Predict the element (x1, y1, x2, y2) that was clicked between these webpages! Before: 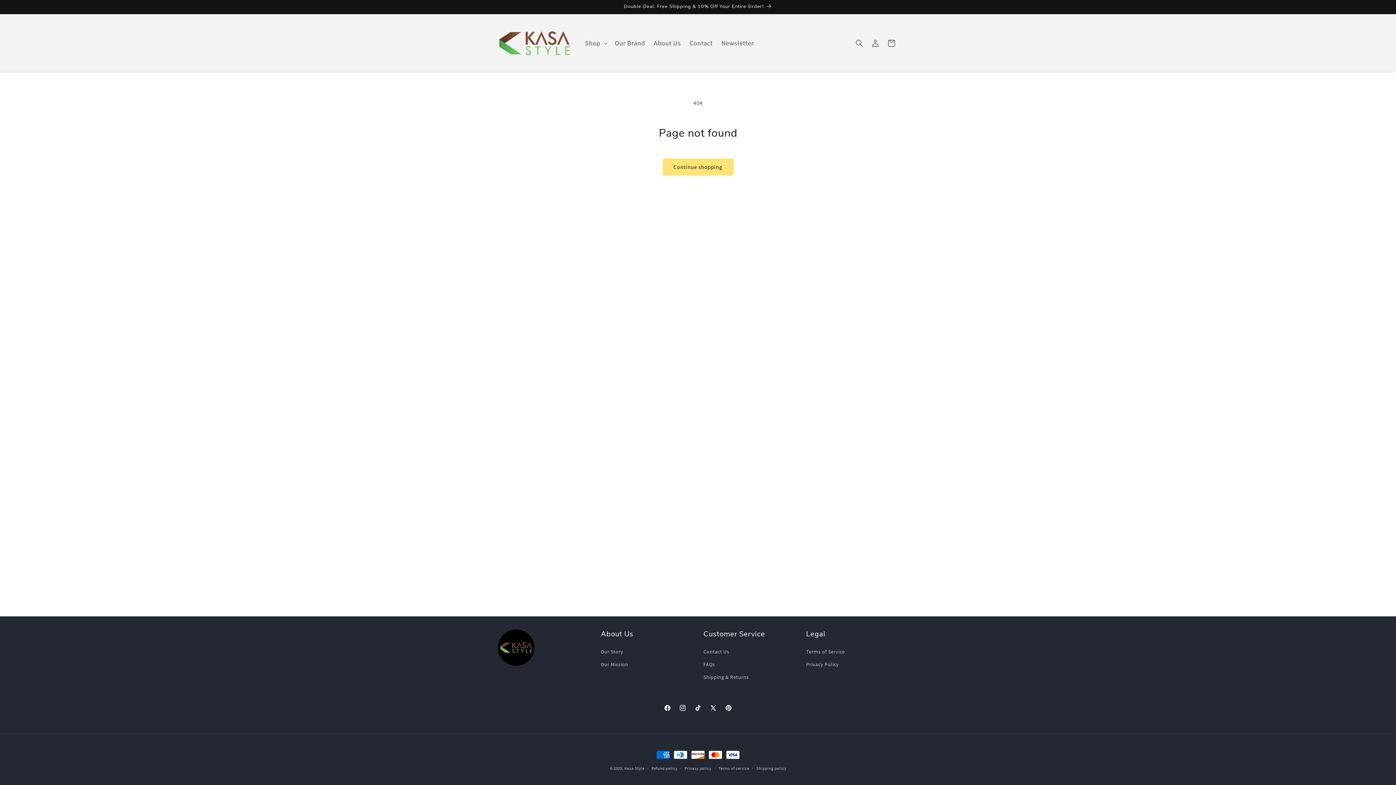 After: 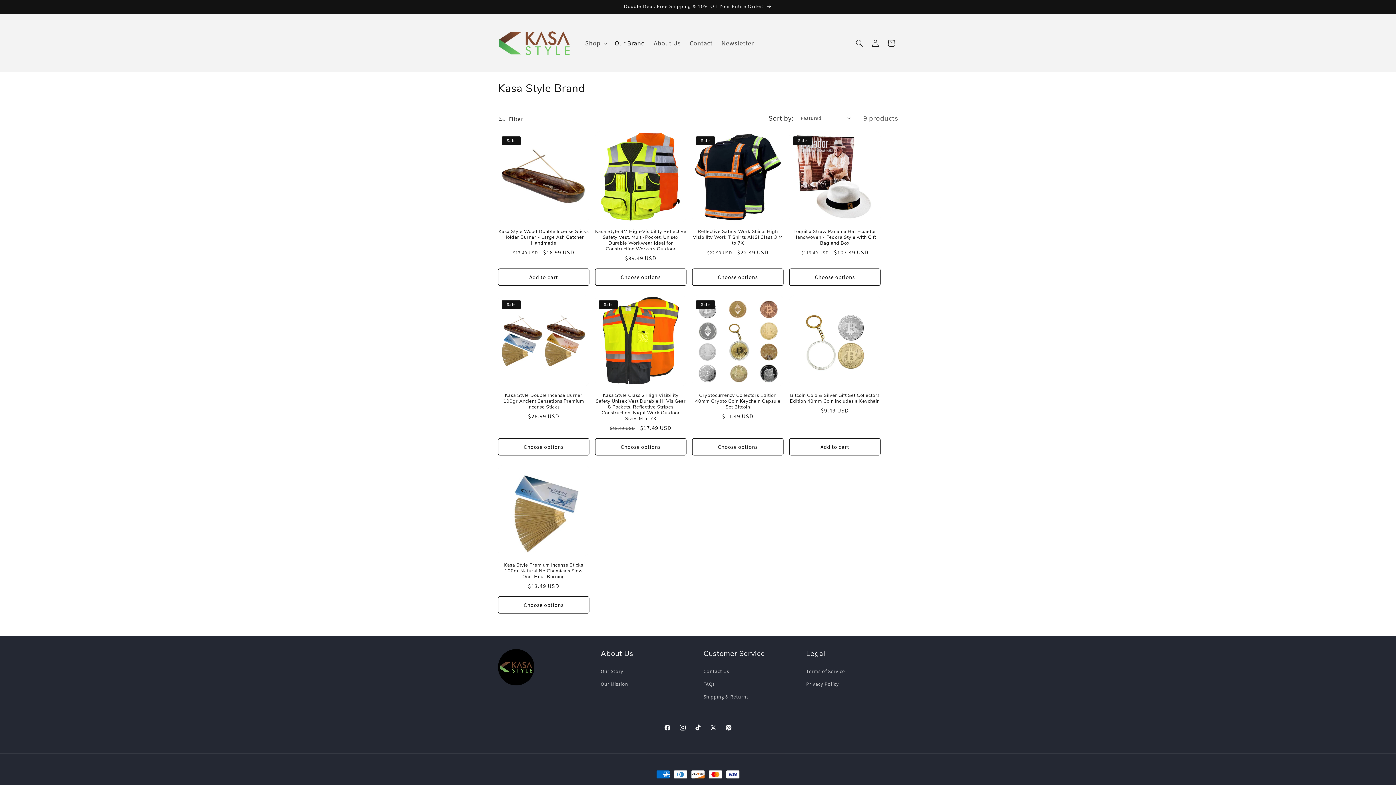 Action: label: Our Brand bbox: (610, 34, 649, 51)